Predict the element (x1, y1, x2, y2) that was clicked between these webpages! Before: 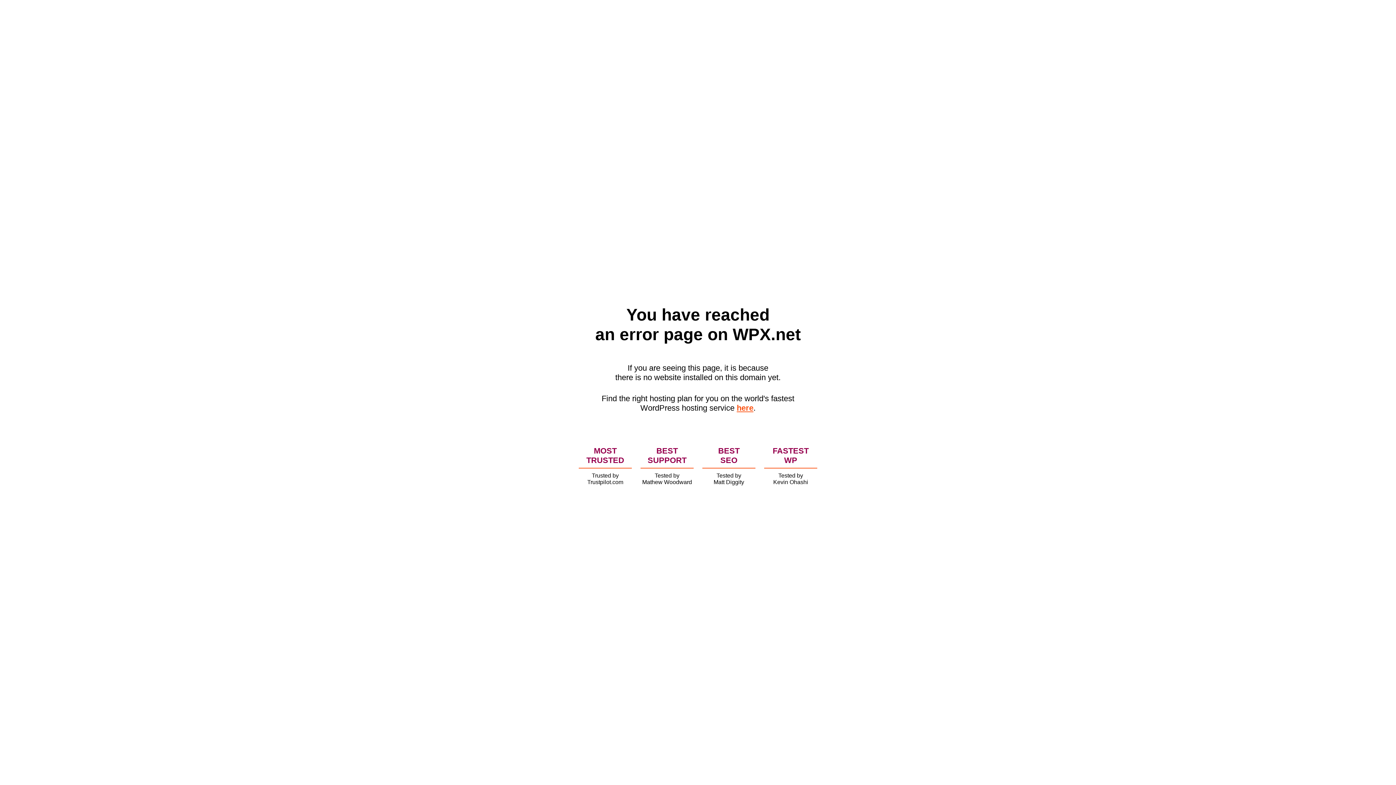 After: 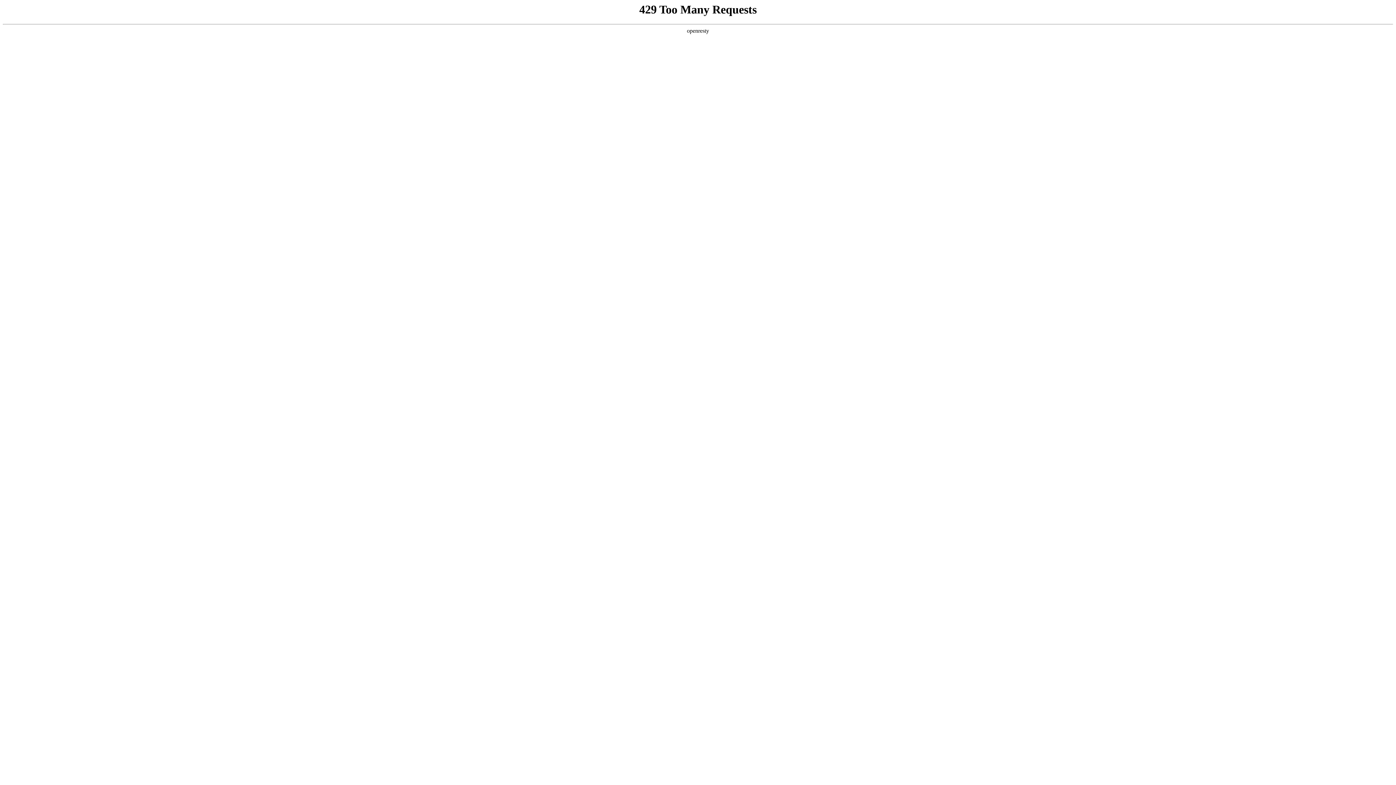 Action: bbox: (736, 403, 753, 412) label: here